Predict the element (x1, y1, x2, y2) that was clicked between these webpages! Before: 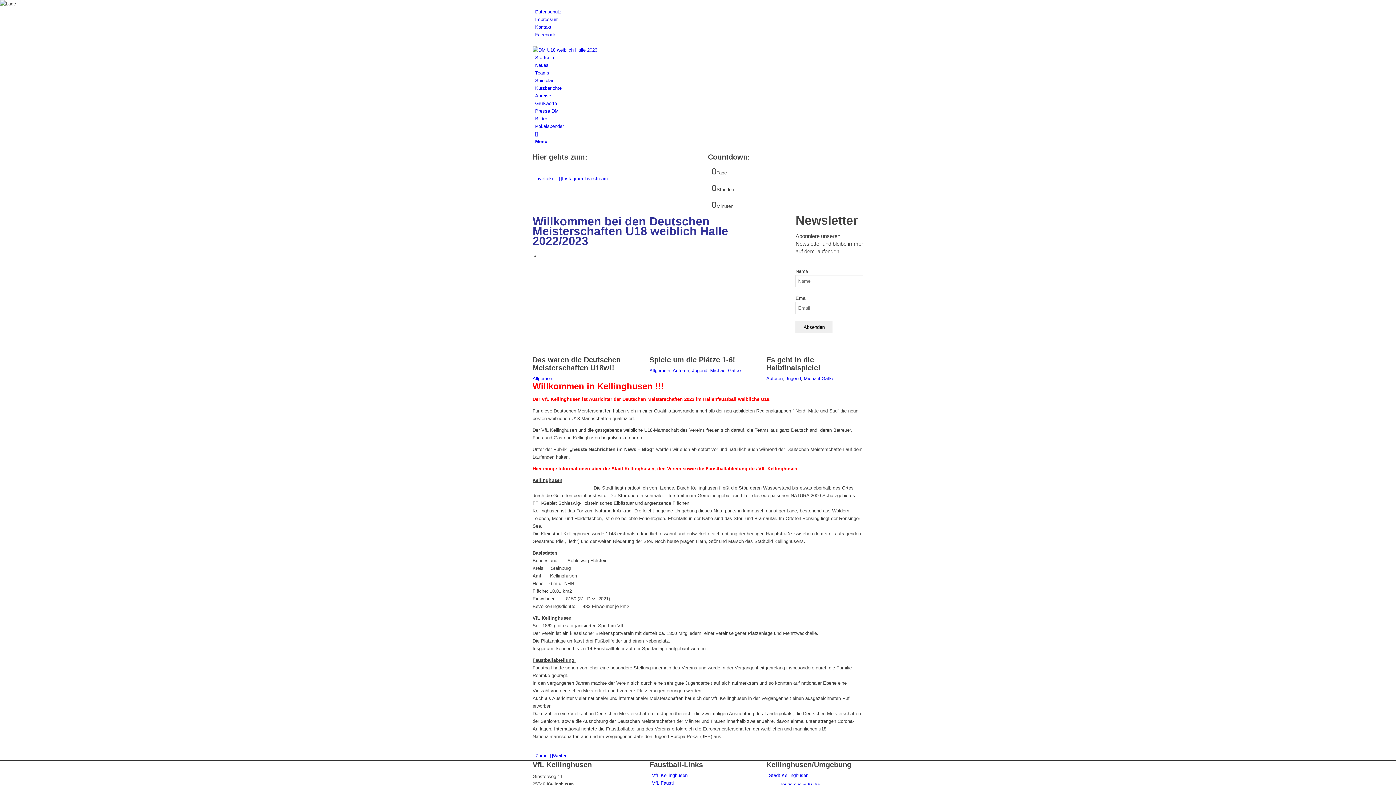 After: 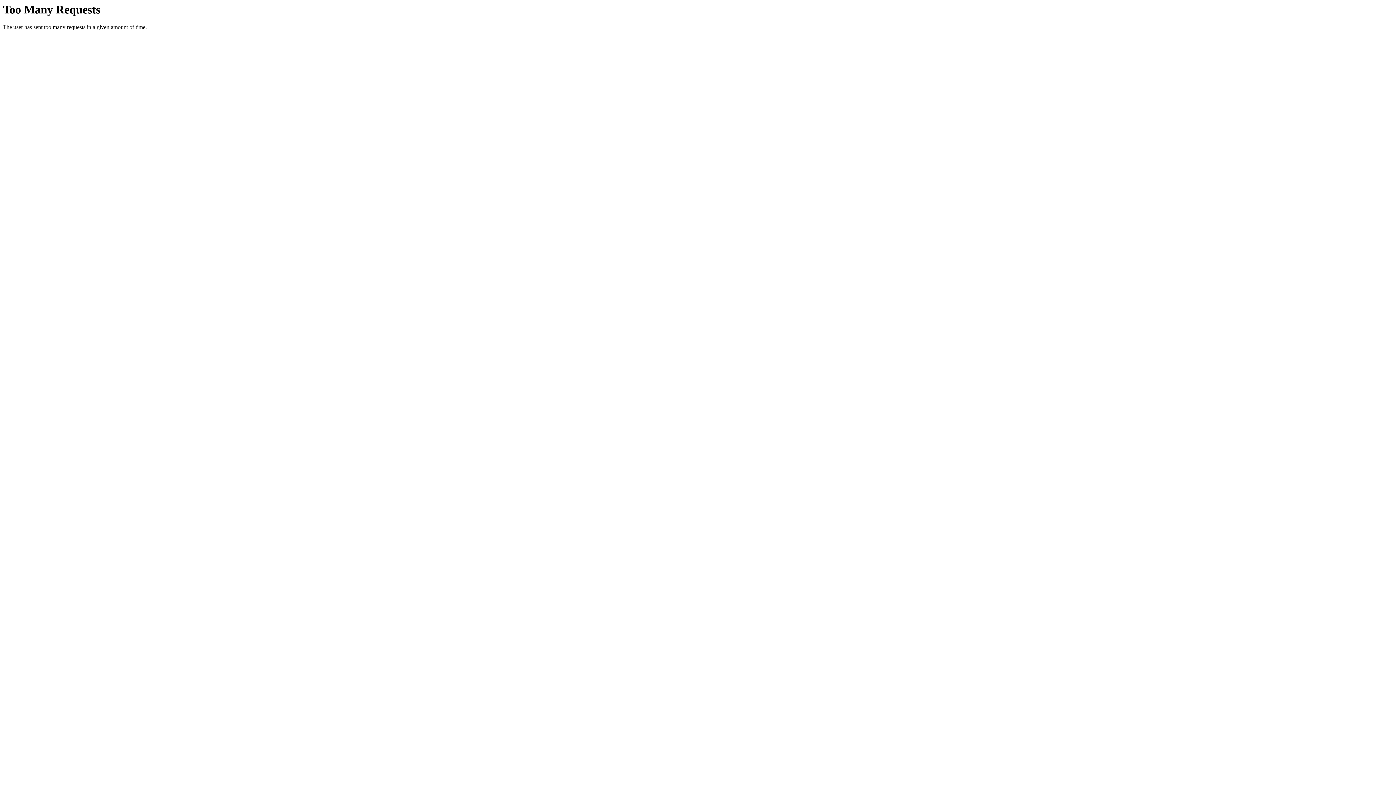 Action: bbox: (652, 780, 674, 786) label: VfL Fausti